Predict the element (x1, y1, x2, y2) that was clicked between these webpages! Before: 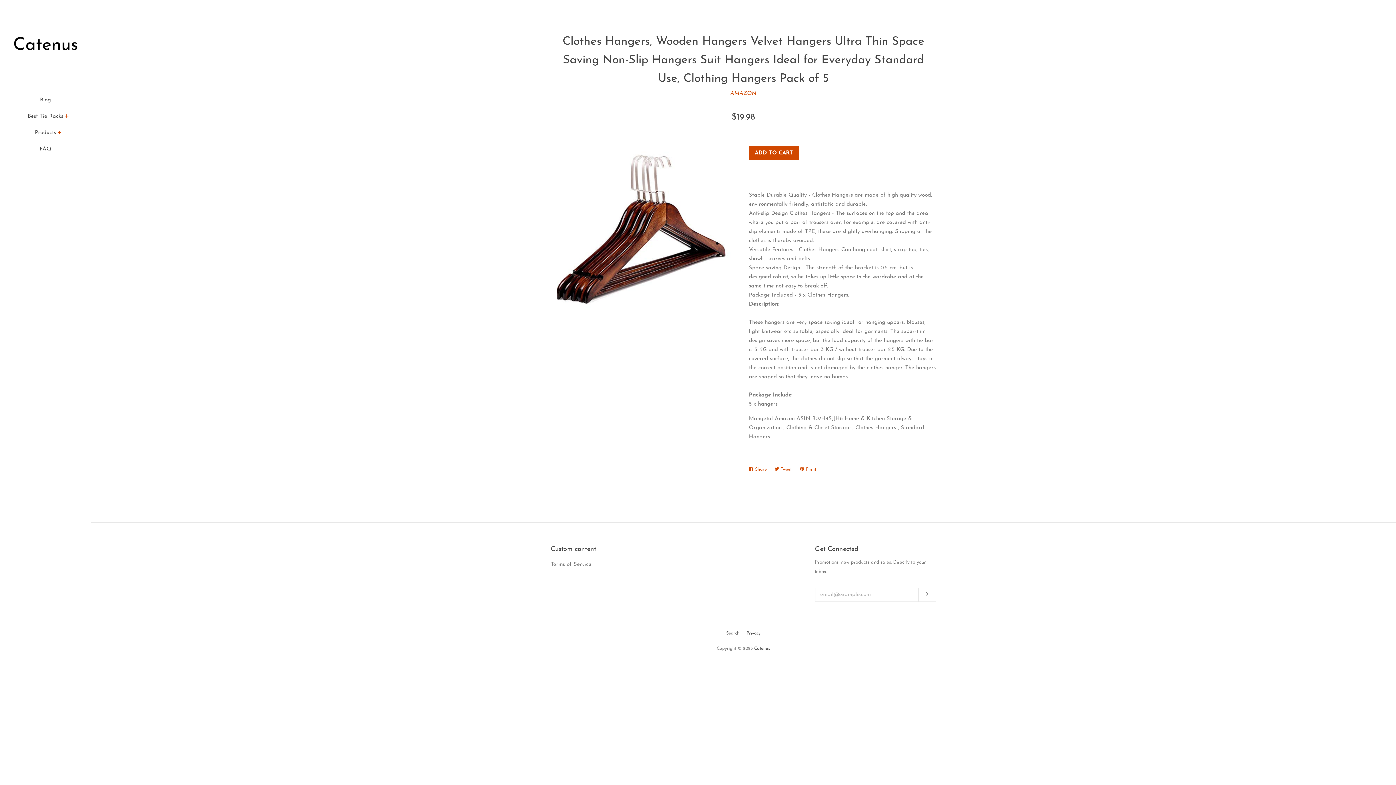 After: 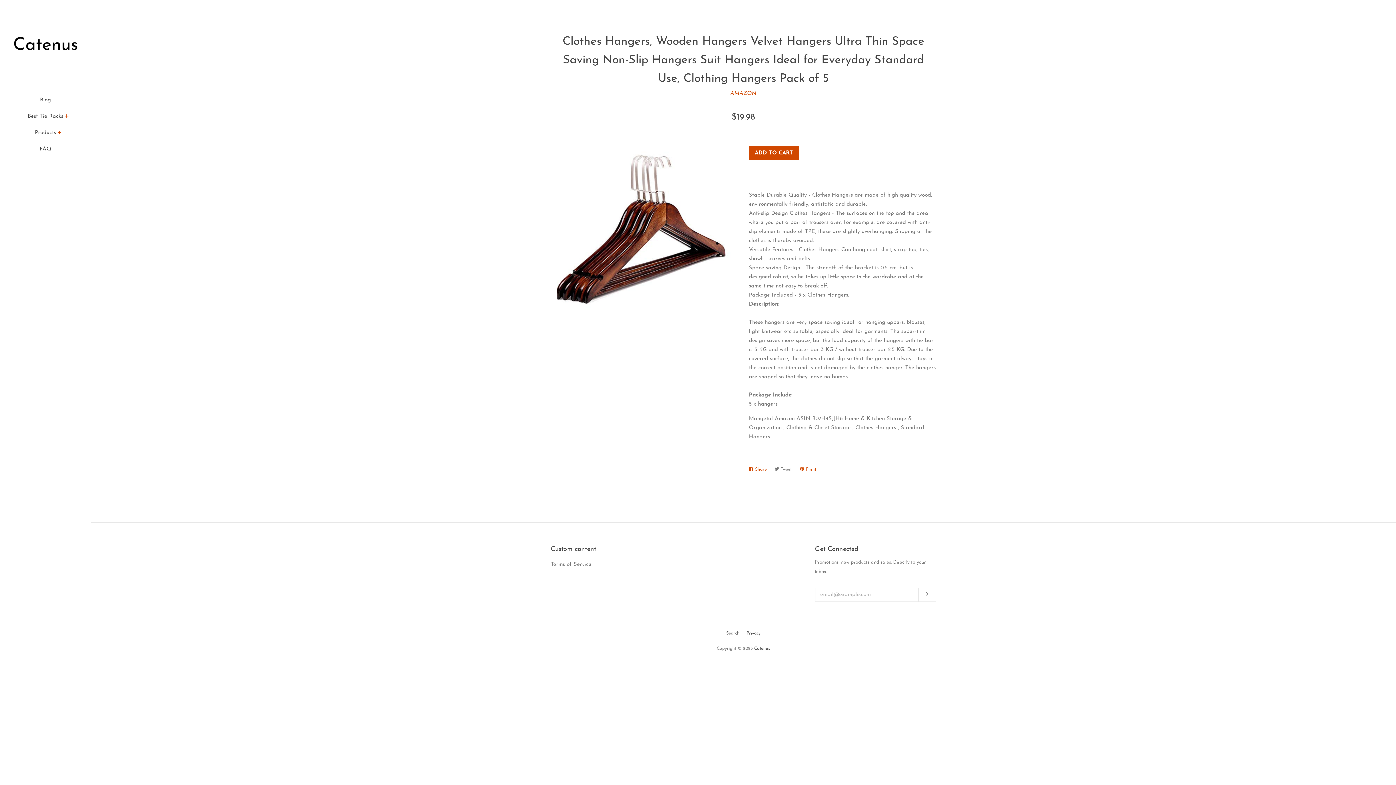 Action: bbox: (775, 463, 795, 476) label:  Tweet
Tweet on Twitter